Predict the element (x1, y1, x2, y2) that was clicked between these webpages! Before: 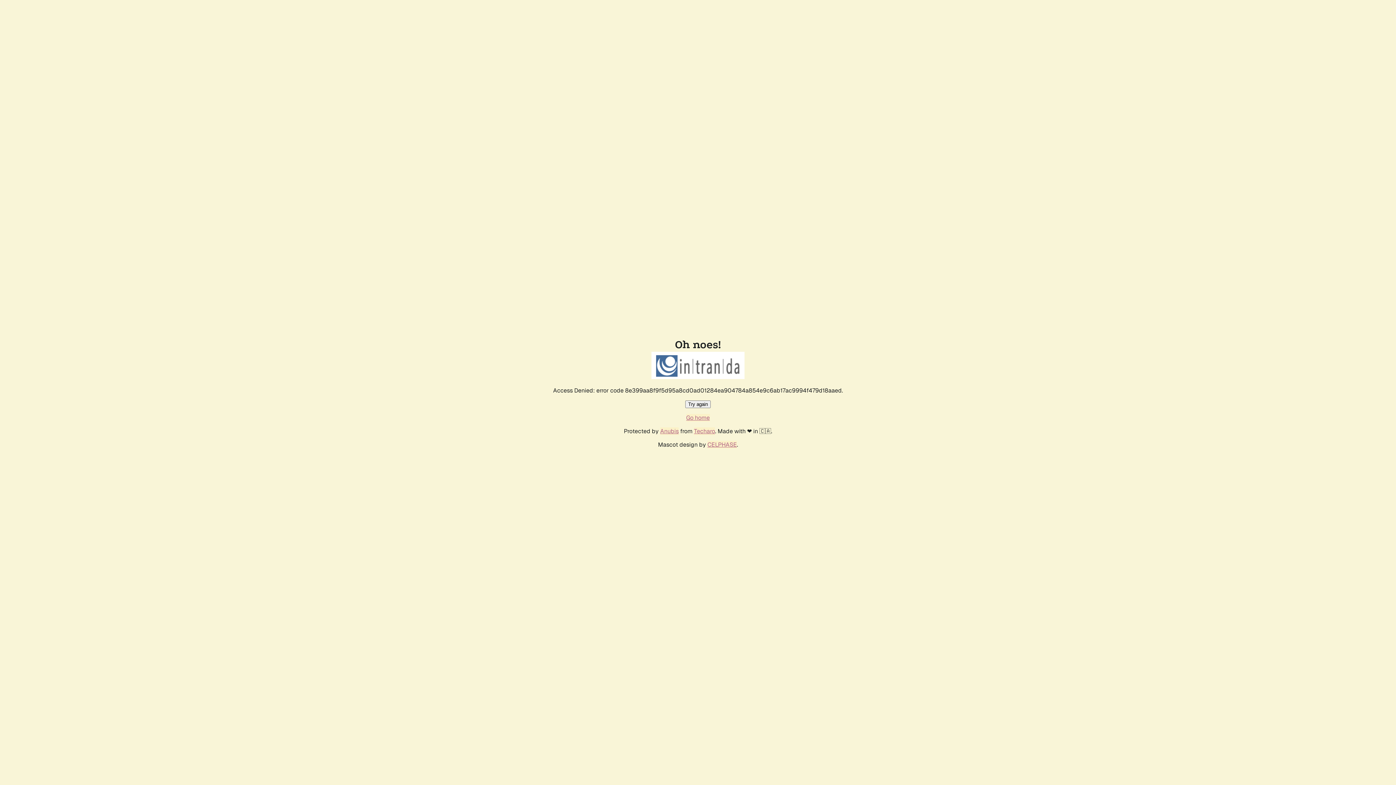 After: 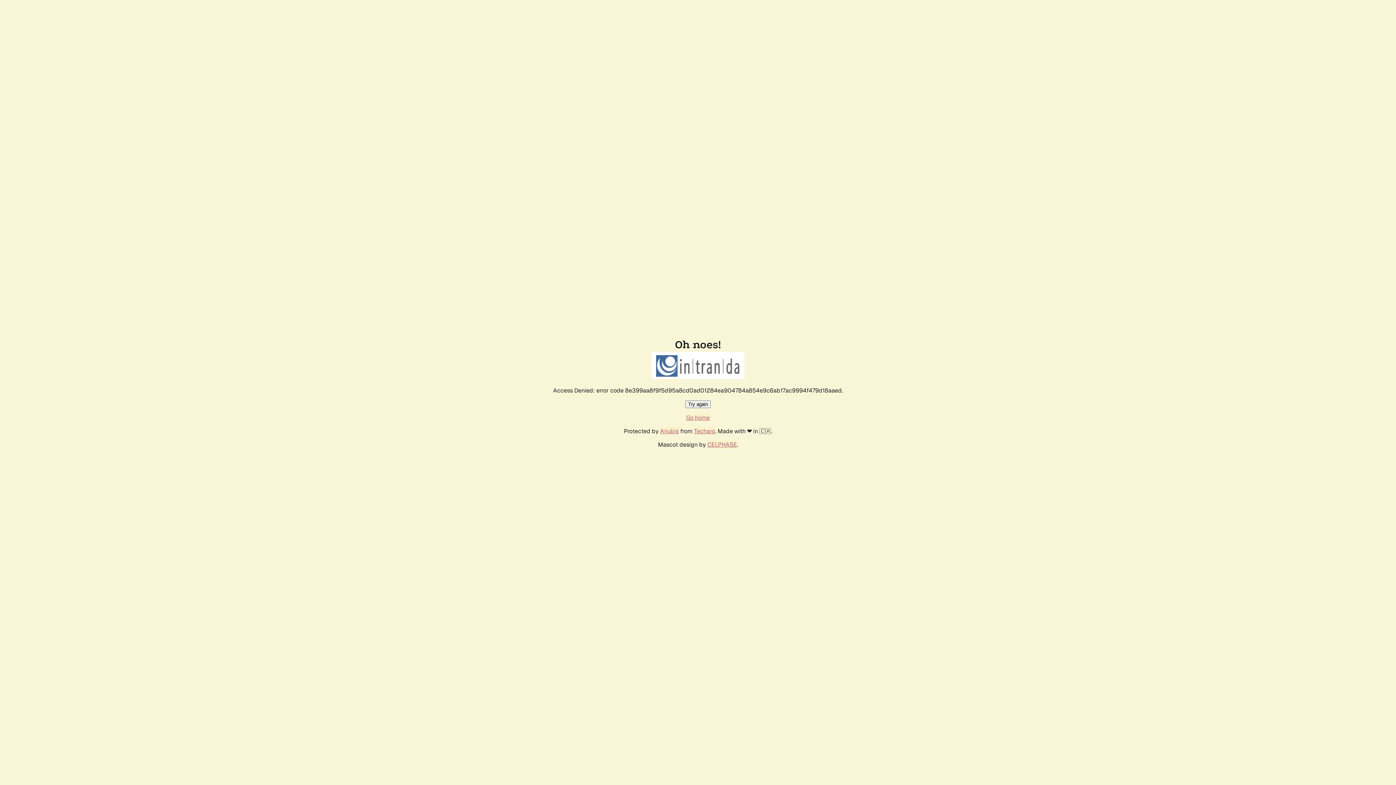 Action: label: Go home bbox: (686, 414, 710, 421)